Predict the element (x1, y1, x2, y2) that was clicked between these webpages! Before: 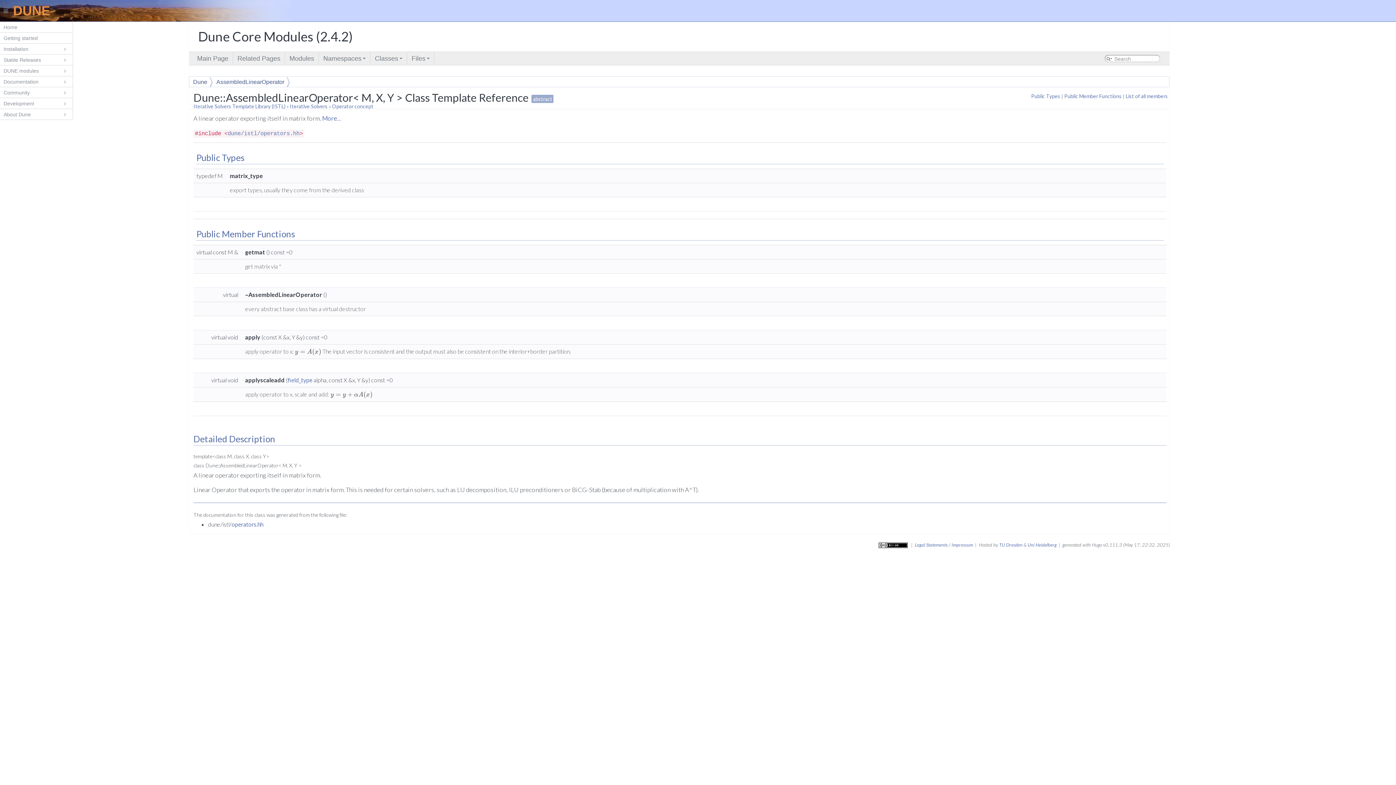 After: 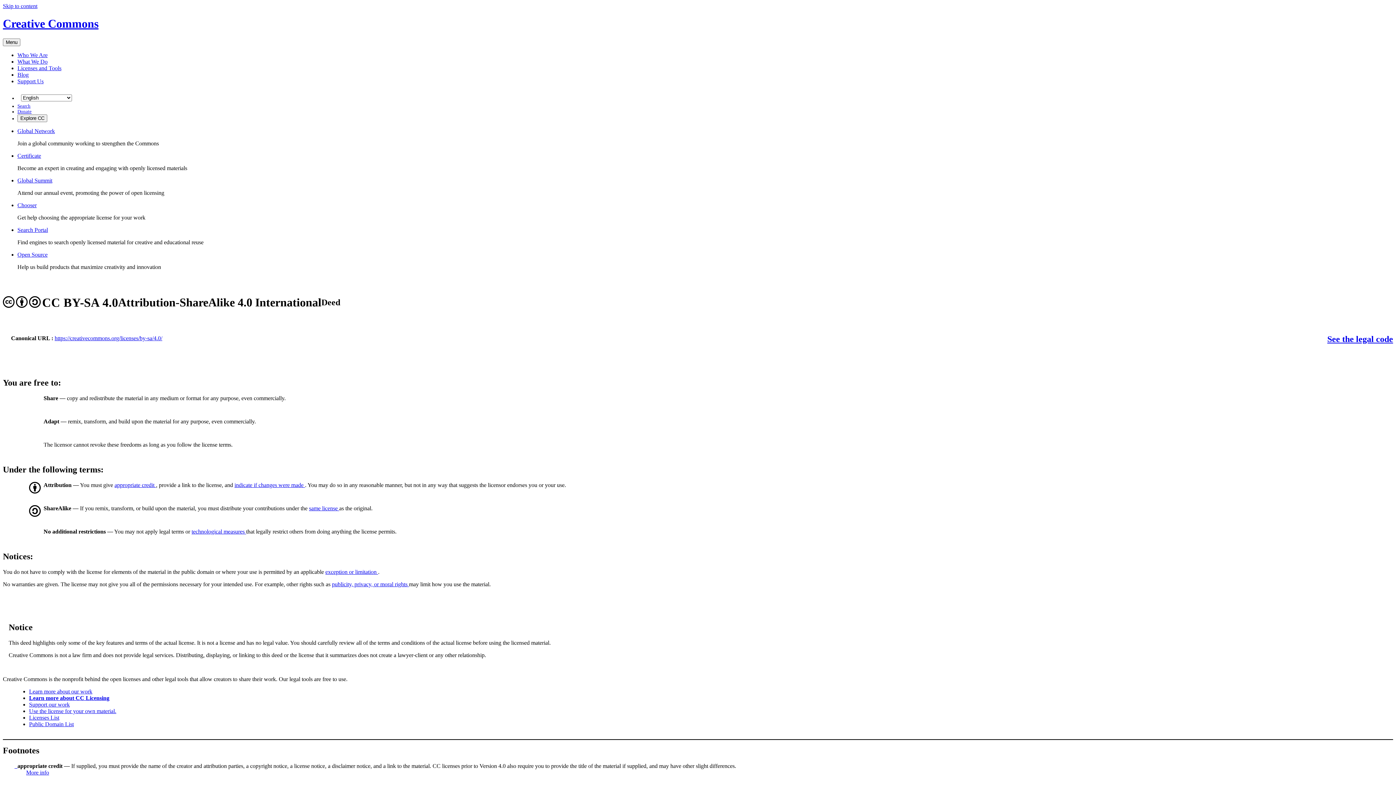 Action: bbox: (879, 542, 908, 547)